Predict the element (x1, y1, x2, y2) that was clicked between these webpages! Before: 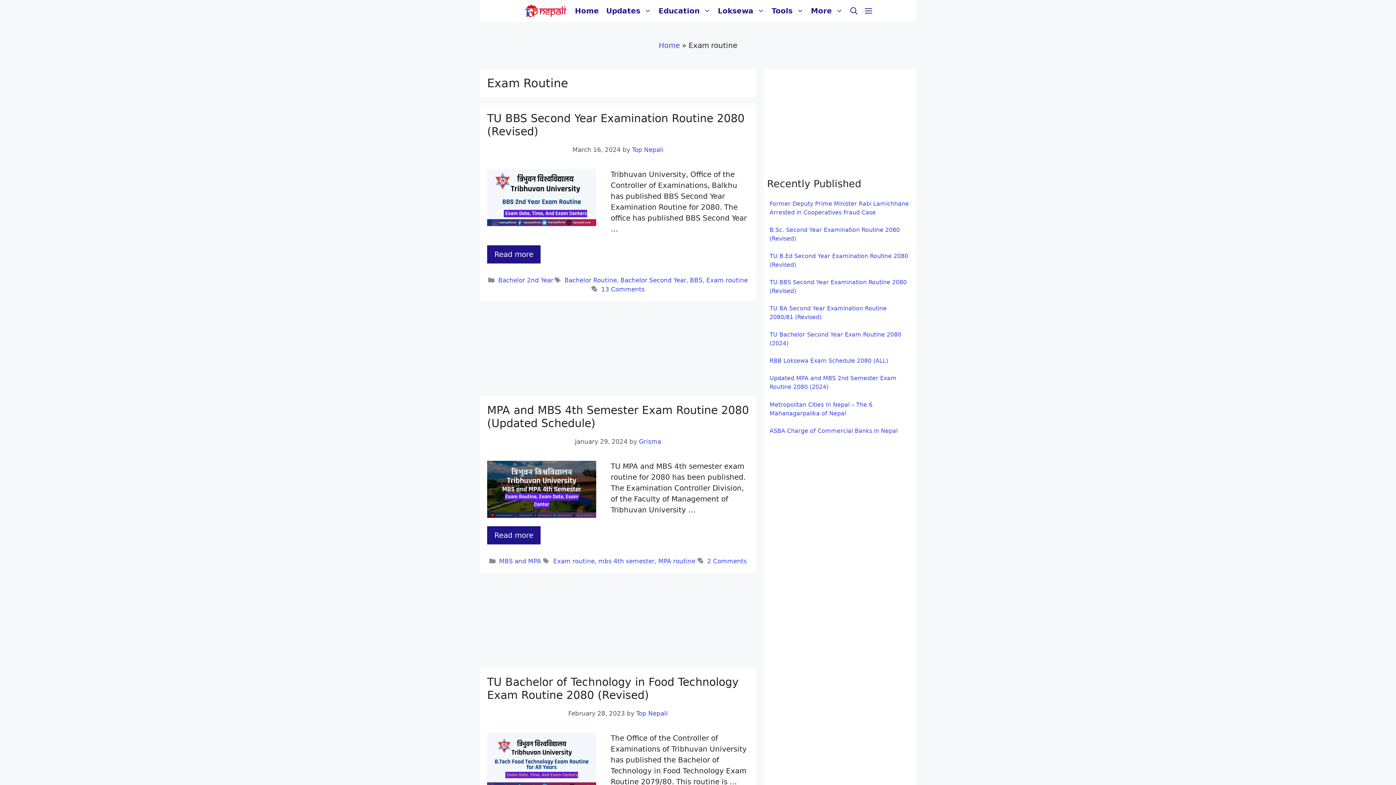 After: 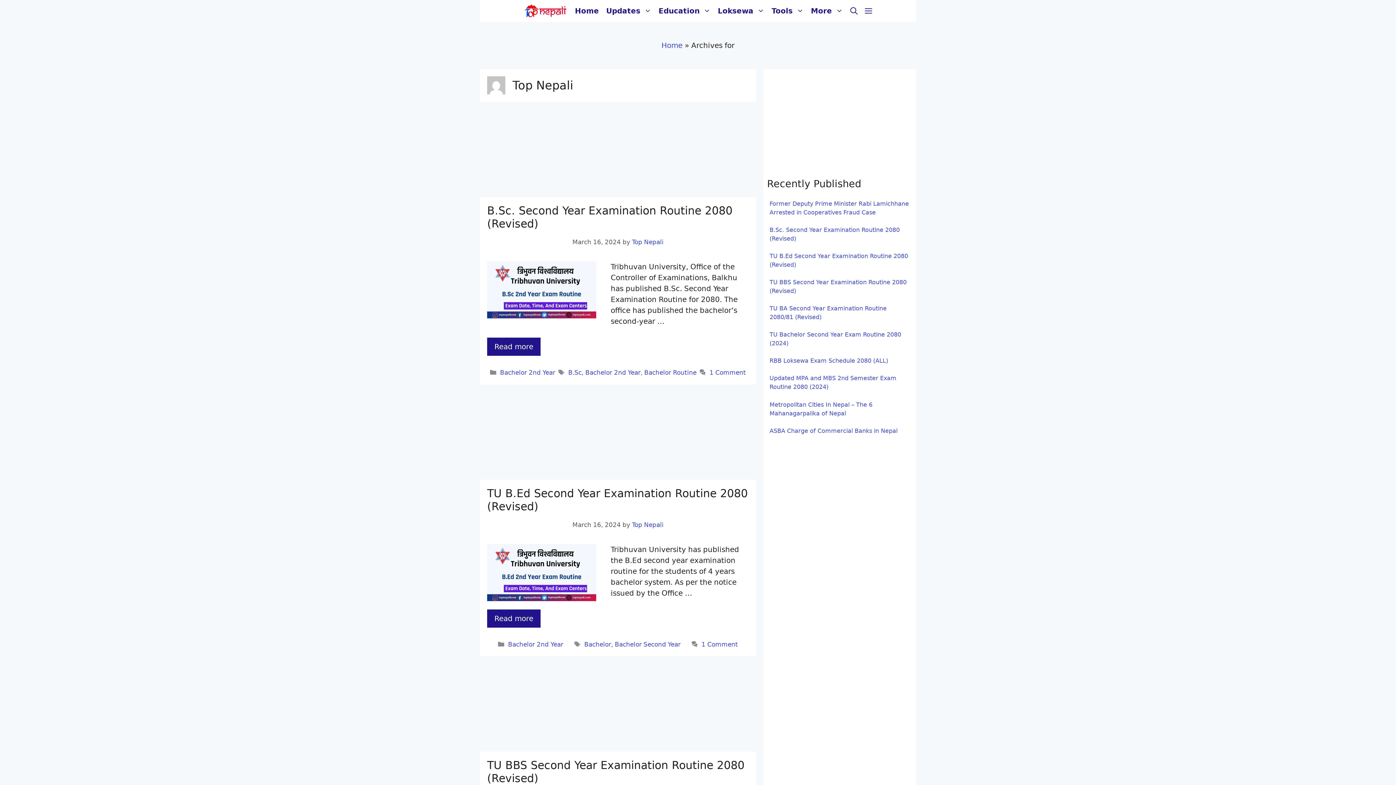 Action: bbox: (632, 146, 663, 153) label: Top Nepali